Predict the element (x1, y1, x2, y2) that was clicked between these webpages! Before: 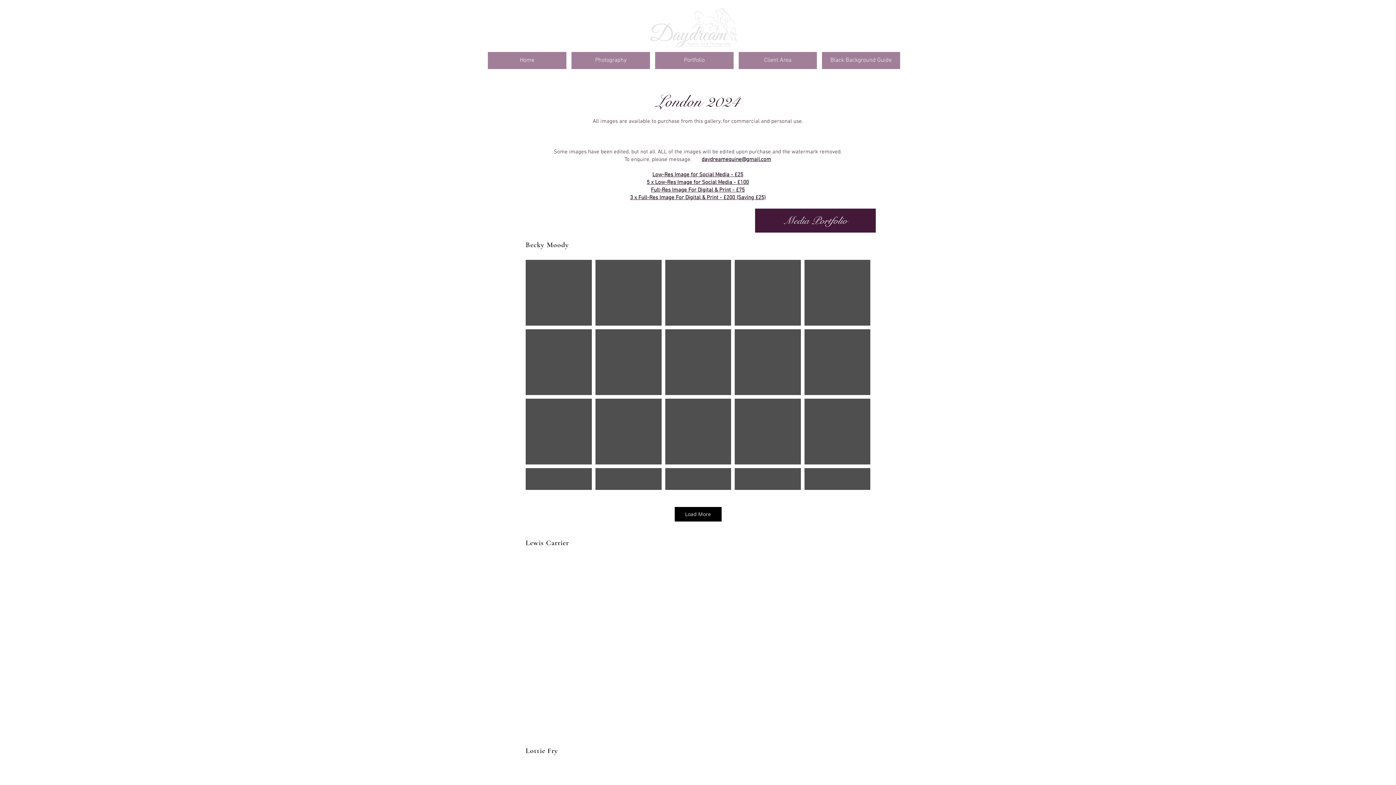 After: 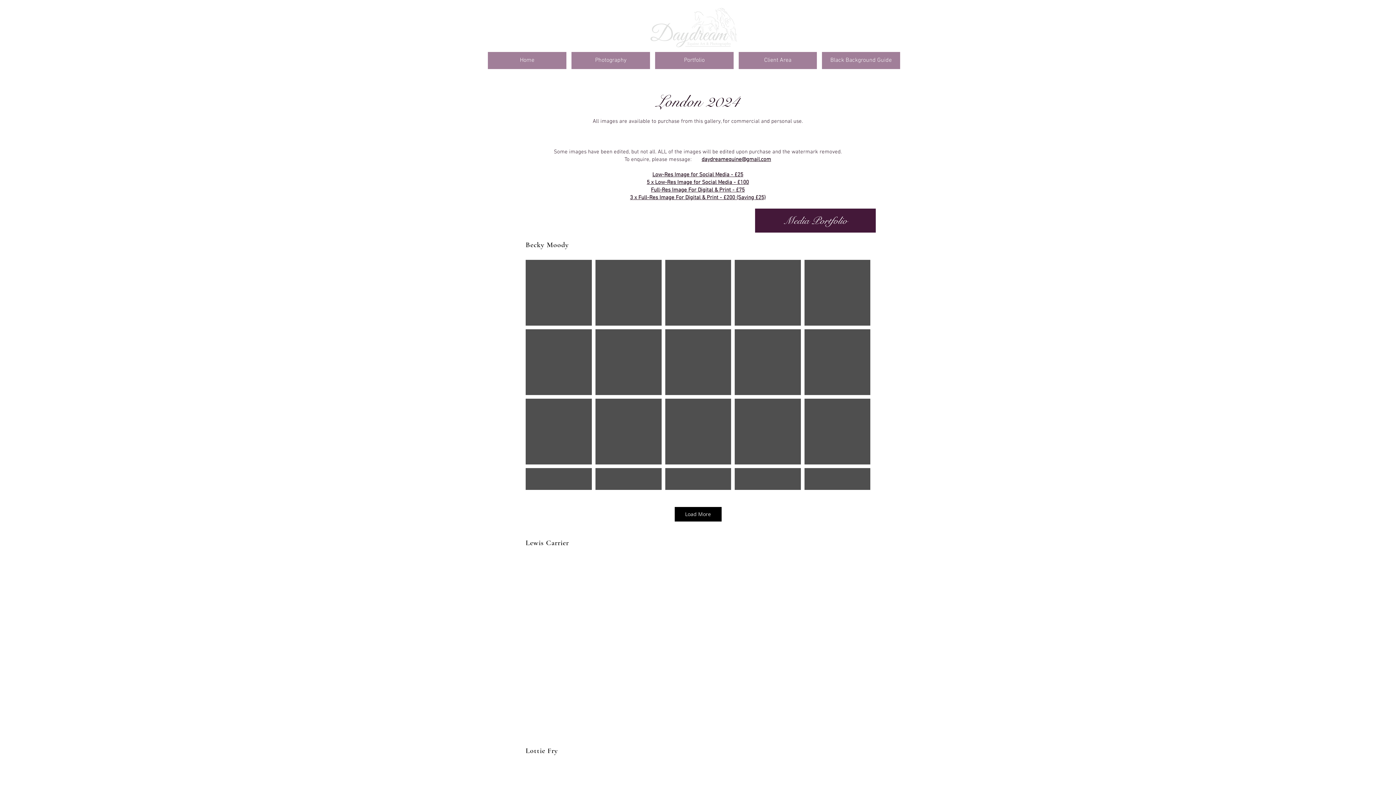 Action: bbox: (701, 156, 771, 162) label: daydreamequine@gmail.com